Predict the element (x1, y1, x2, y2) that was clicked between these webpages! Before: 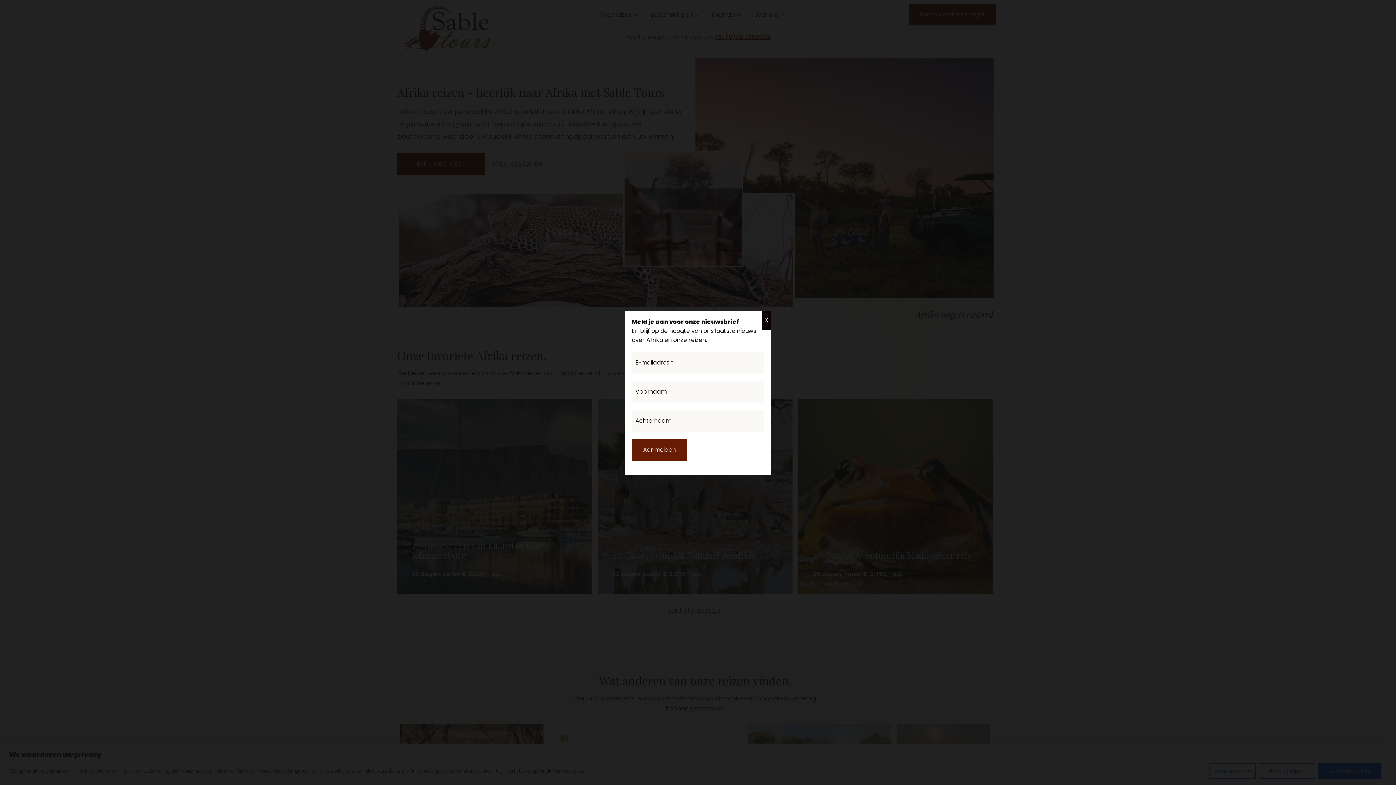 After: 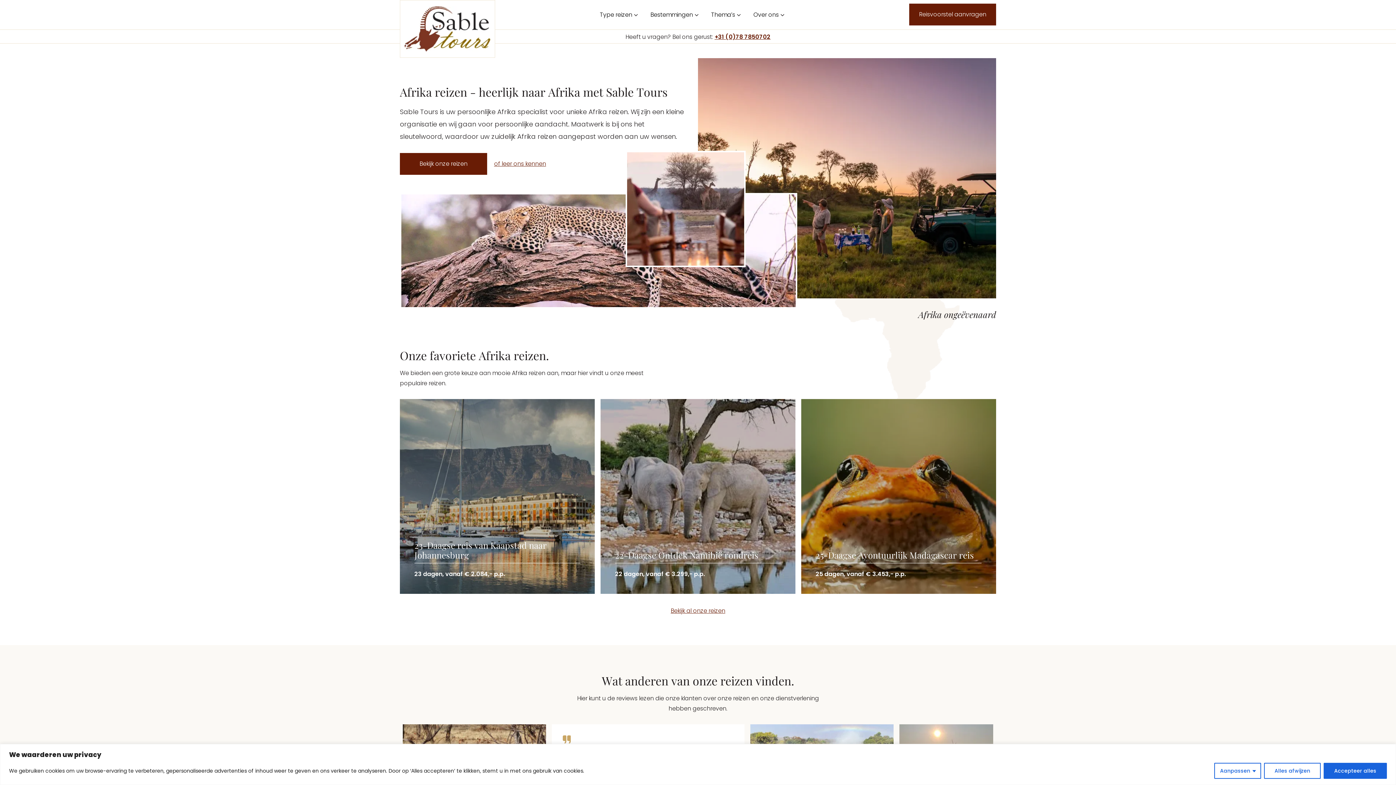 Action: label: Sluiten bbox: (762, 310, 770, 329)